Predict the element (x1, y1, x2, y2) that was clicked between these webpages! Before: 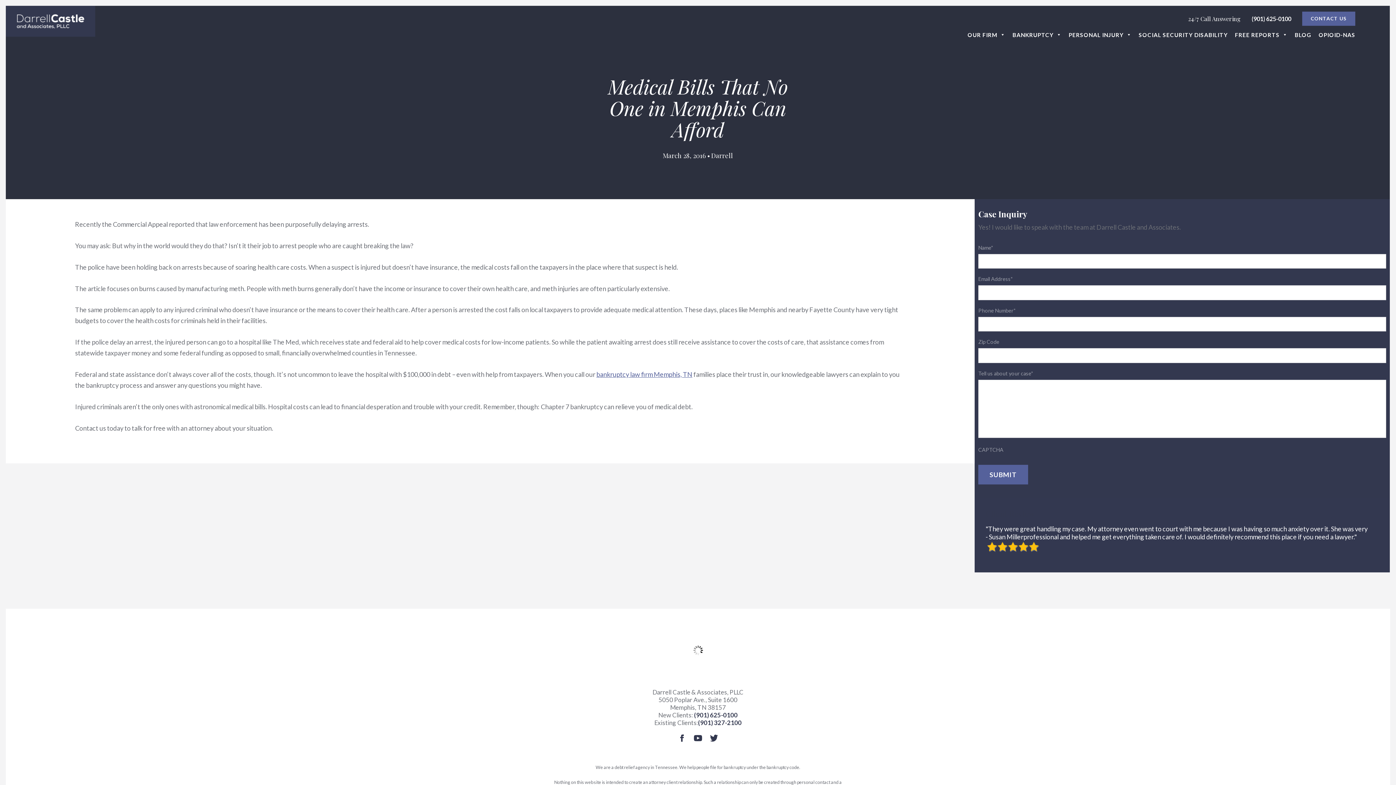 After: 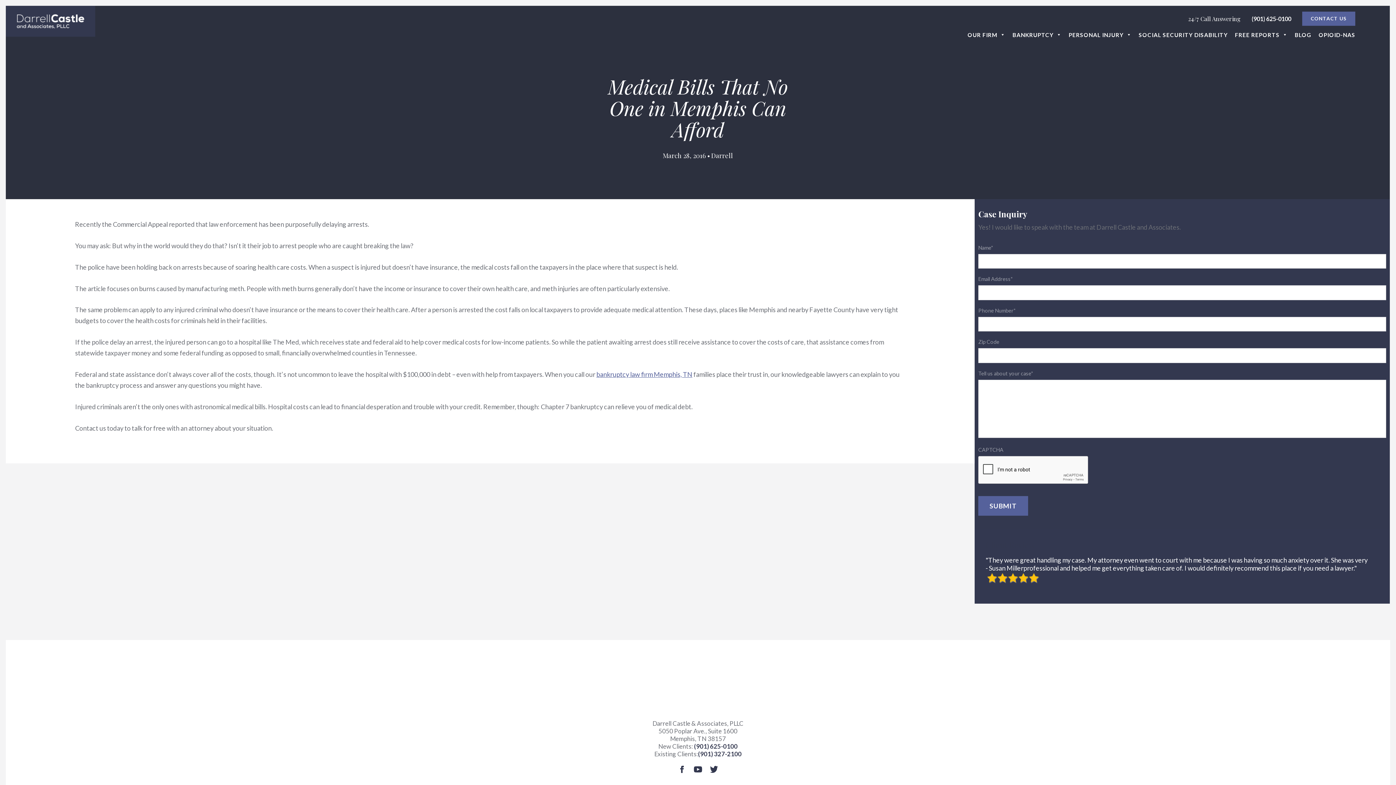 Action: bbox: (985, 533, 1023, 541) label: - Susan Miller